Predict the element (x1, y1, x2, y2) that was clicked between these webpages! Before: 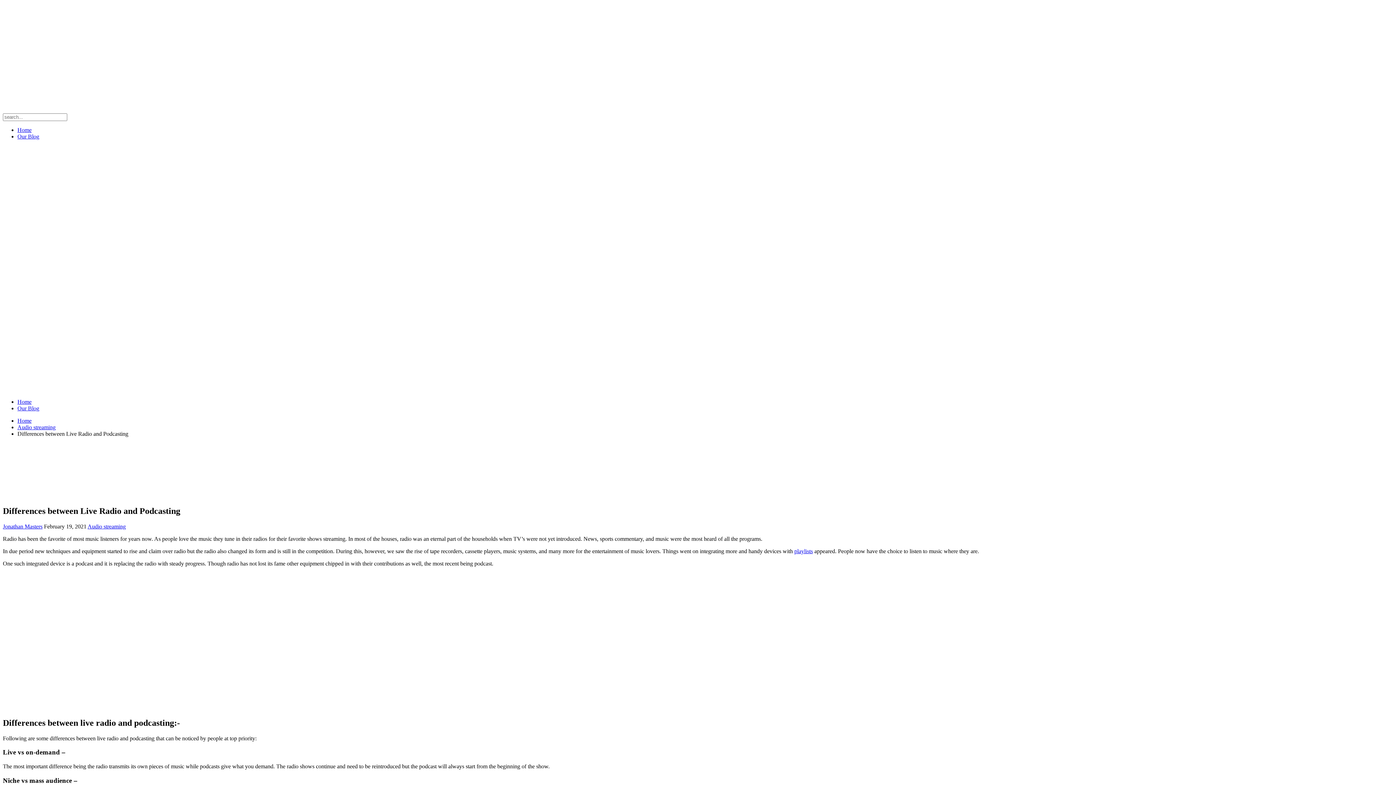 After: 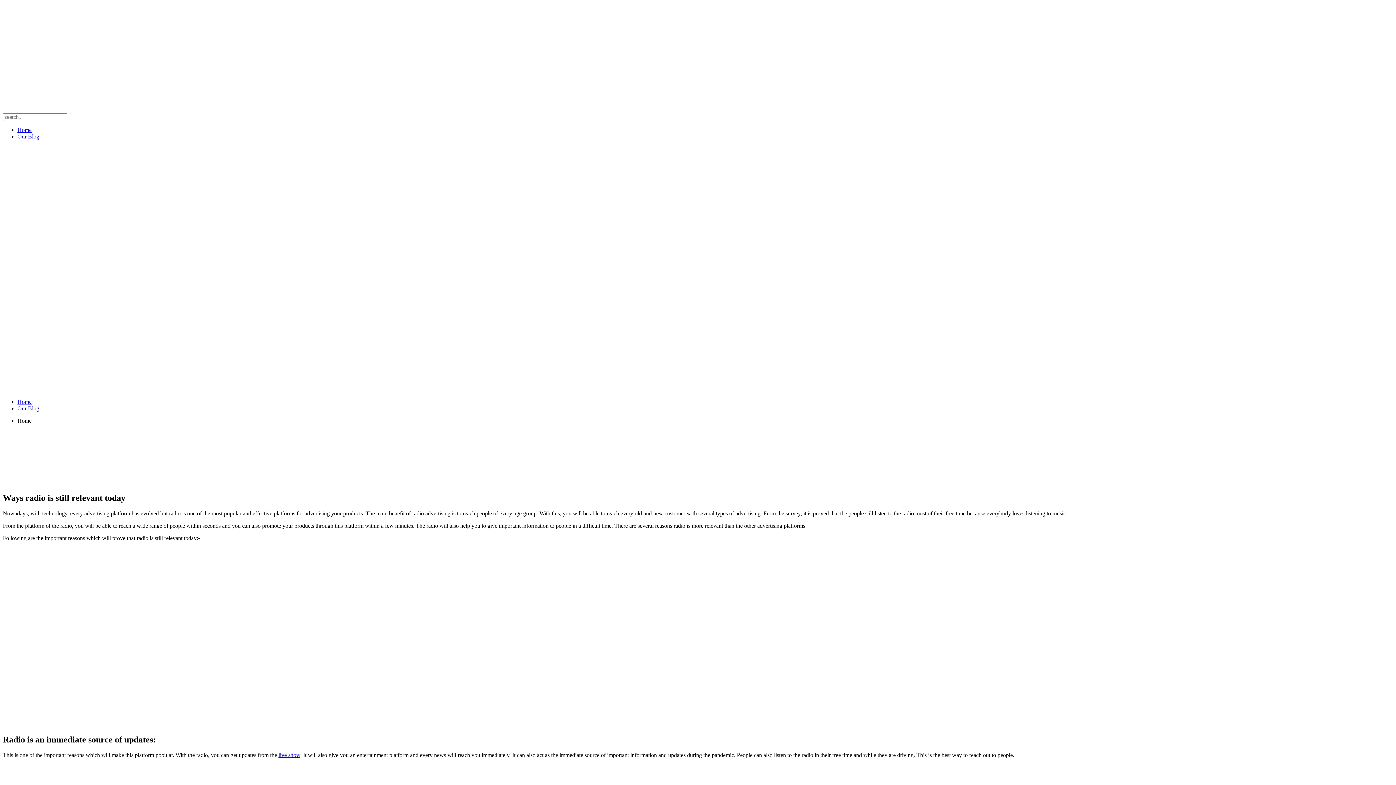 Action: bbox: (2, 249, 112, 256)